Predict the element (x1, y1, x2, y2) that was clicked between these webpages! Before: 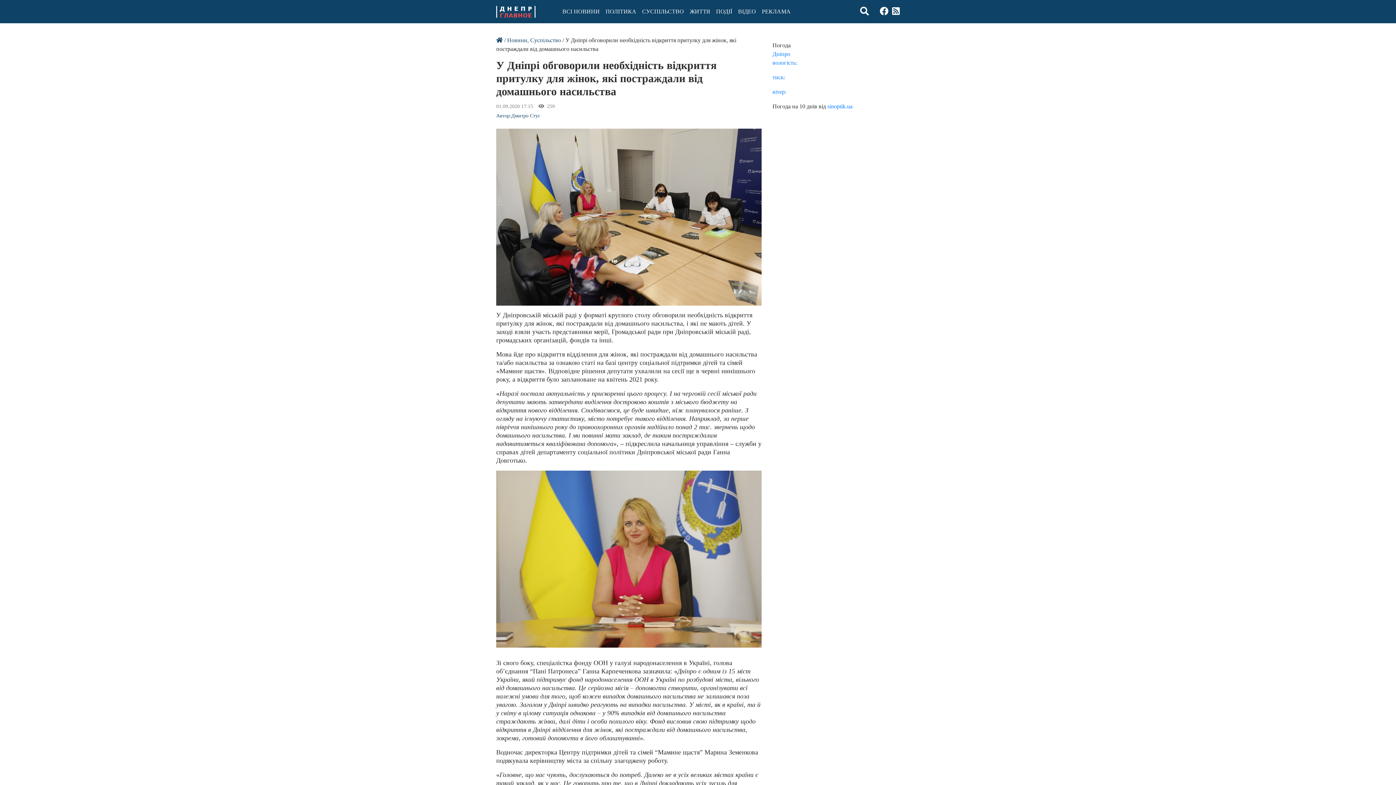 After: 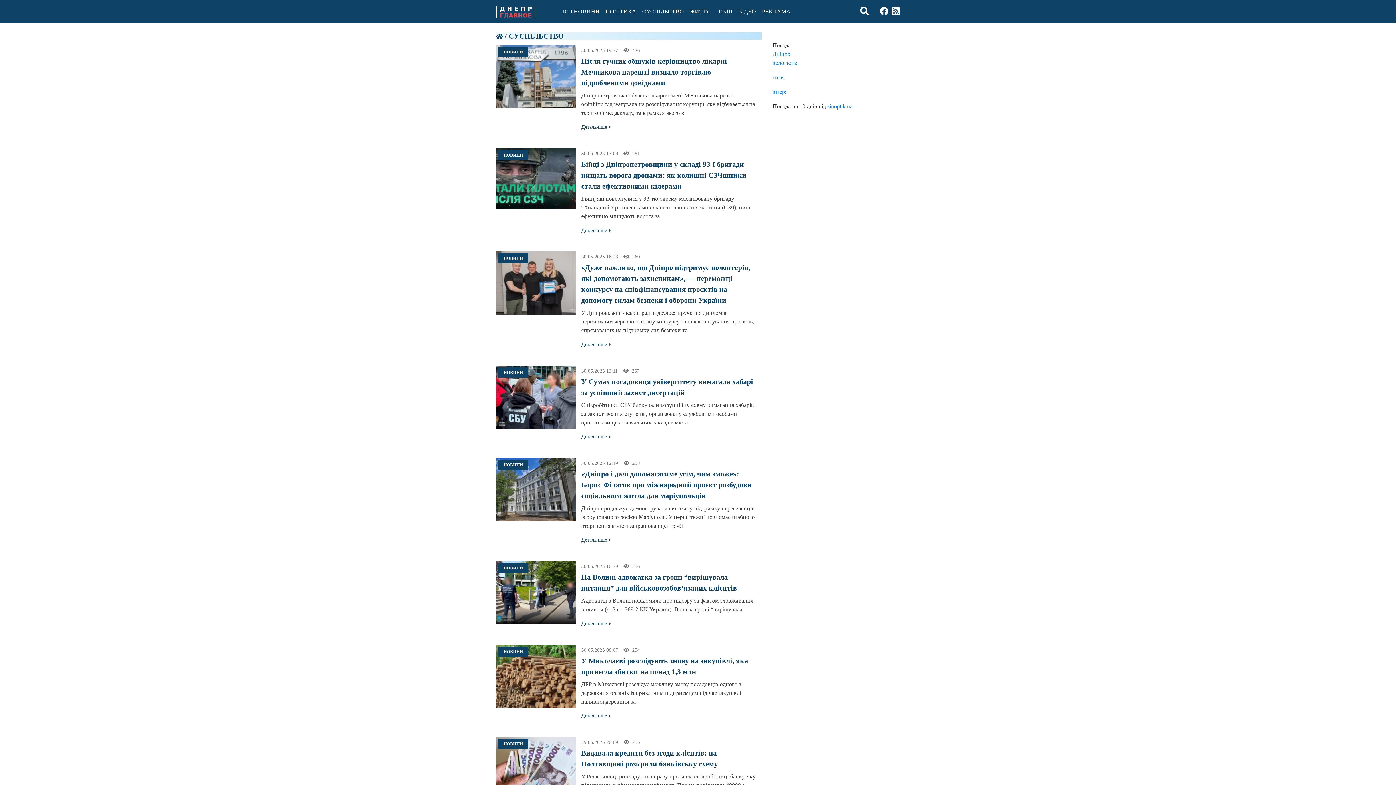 Action: label: СУСПІЛЬСТВО bbox: (639, 2, 687, 20)